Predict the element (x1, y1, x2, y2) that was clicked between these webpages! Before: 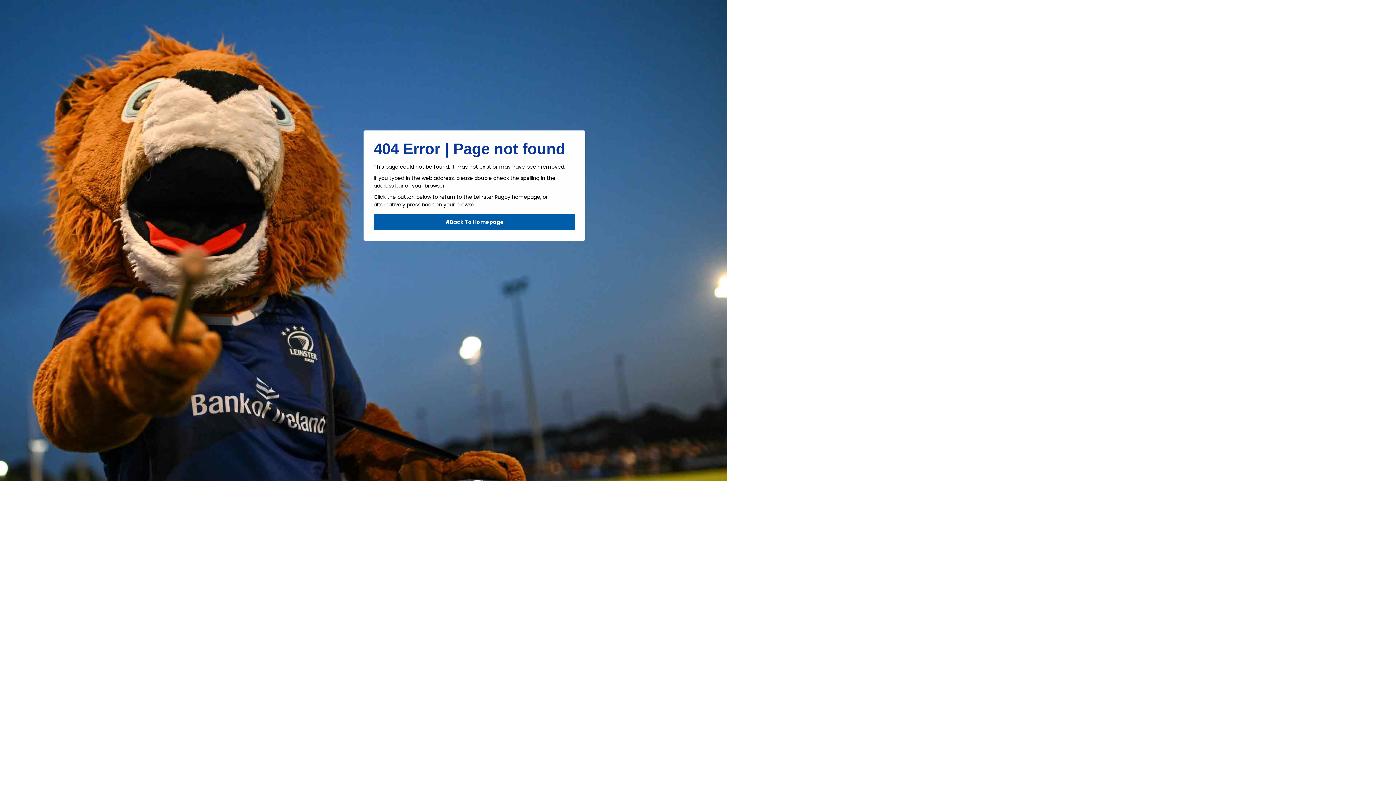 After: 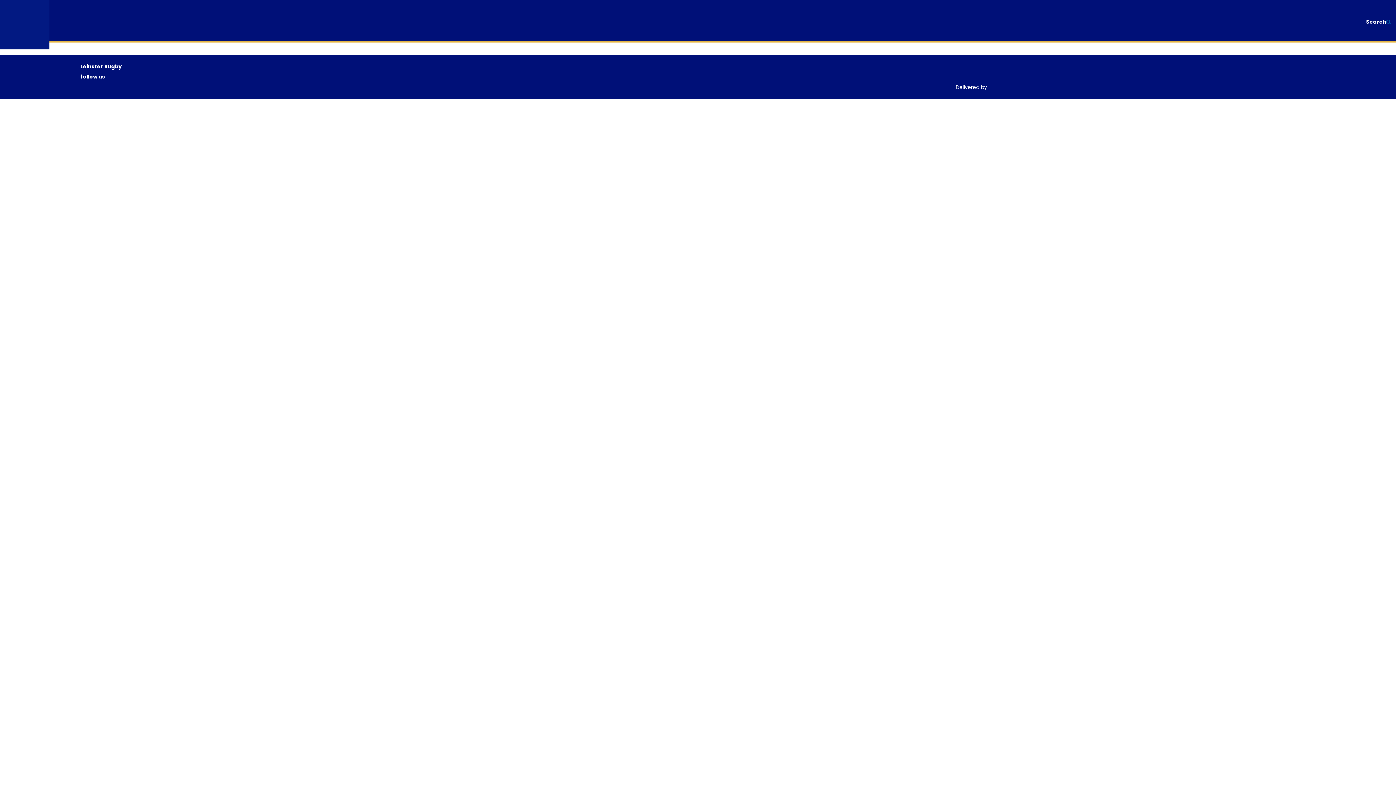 Action: label: Back To Homepage bbox: (373, 213, 575, 230)